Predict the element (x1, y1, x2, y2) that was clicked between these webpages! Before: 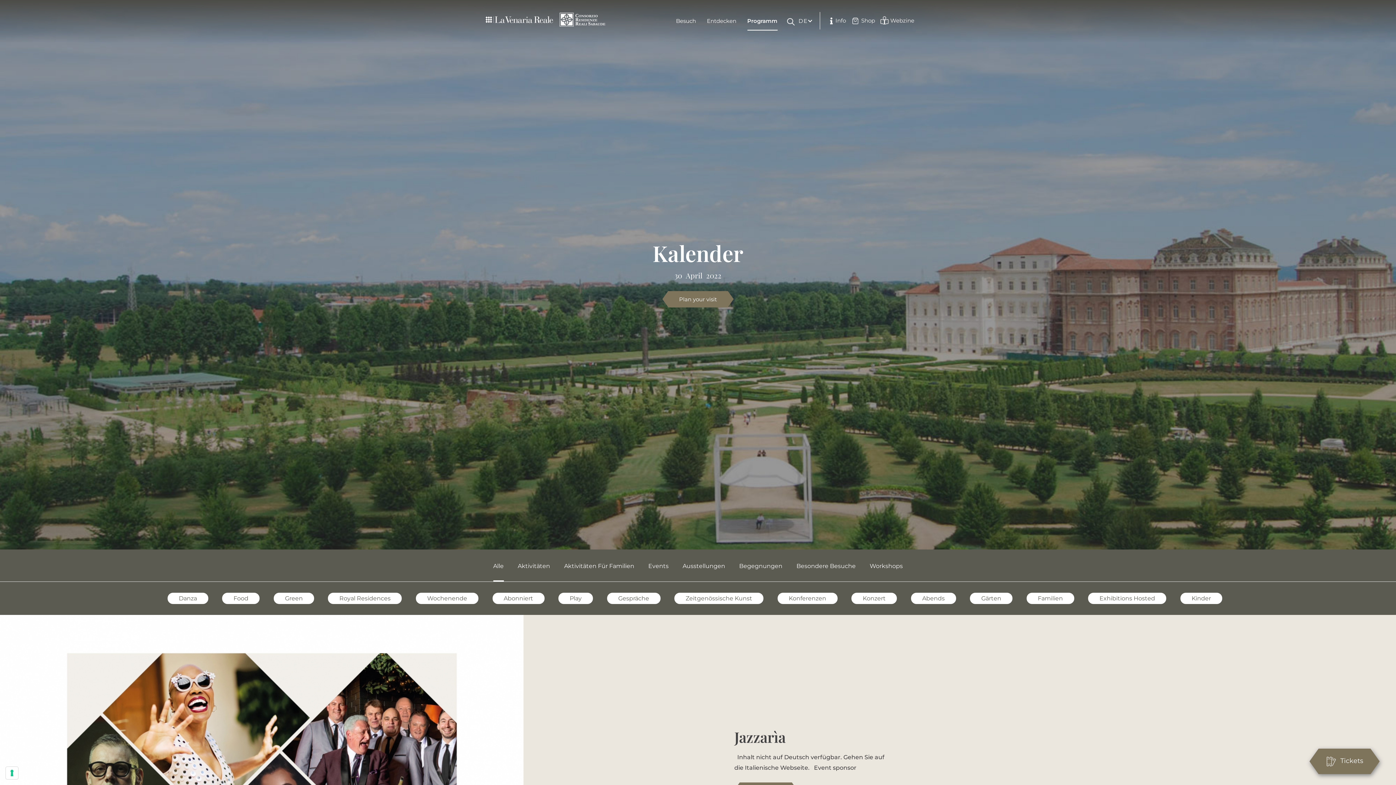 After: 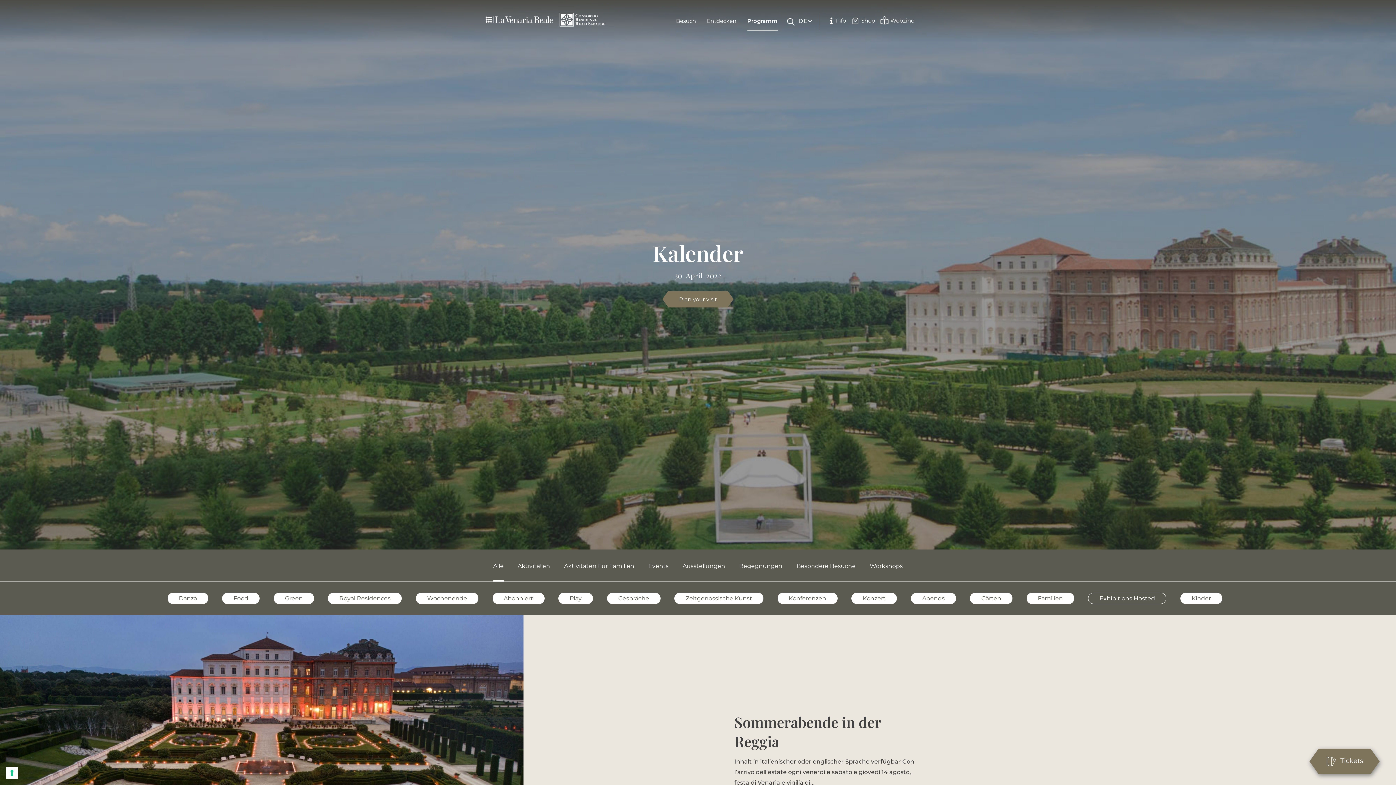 Action: label: Exhibitions Hosted bbox: (1088, 593, 1166, 604)